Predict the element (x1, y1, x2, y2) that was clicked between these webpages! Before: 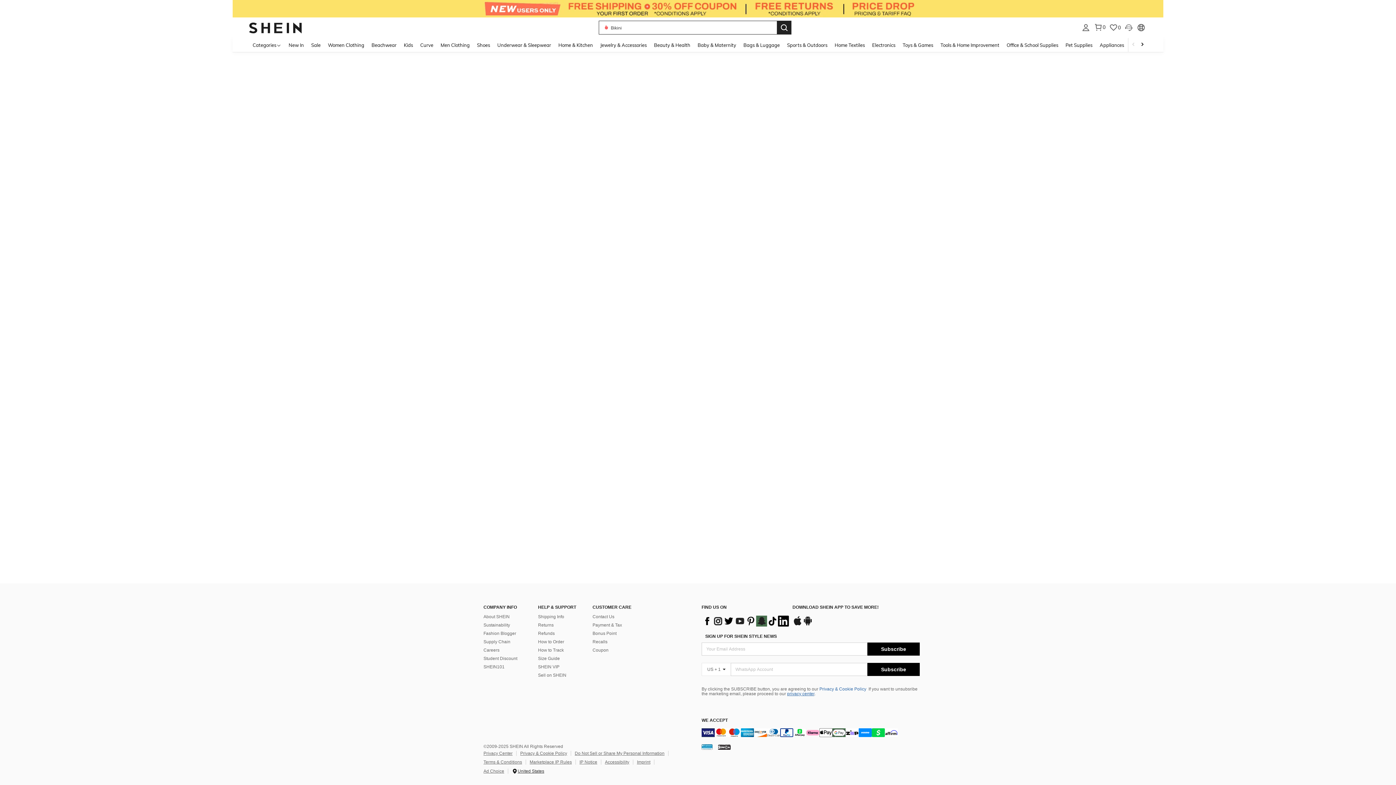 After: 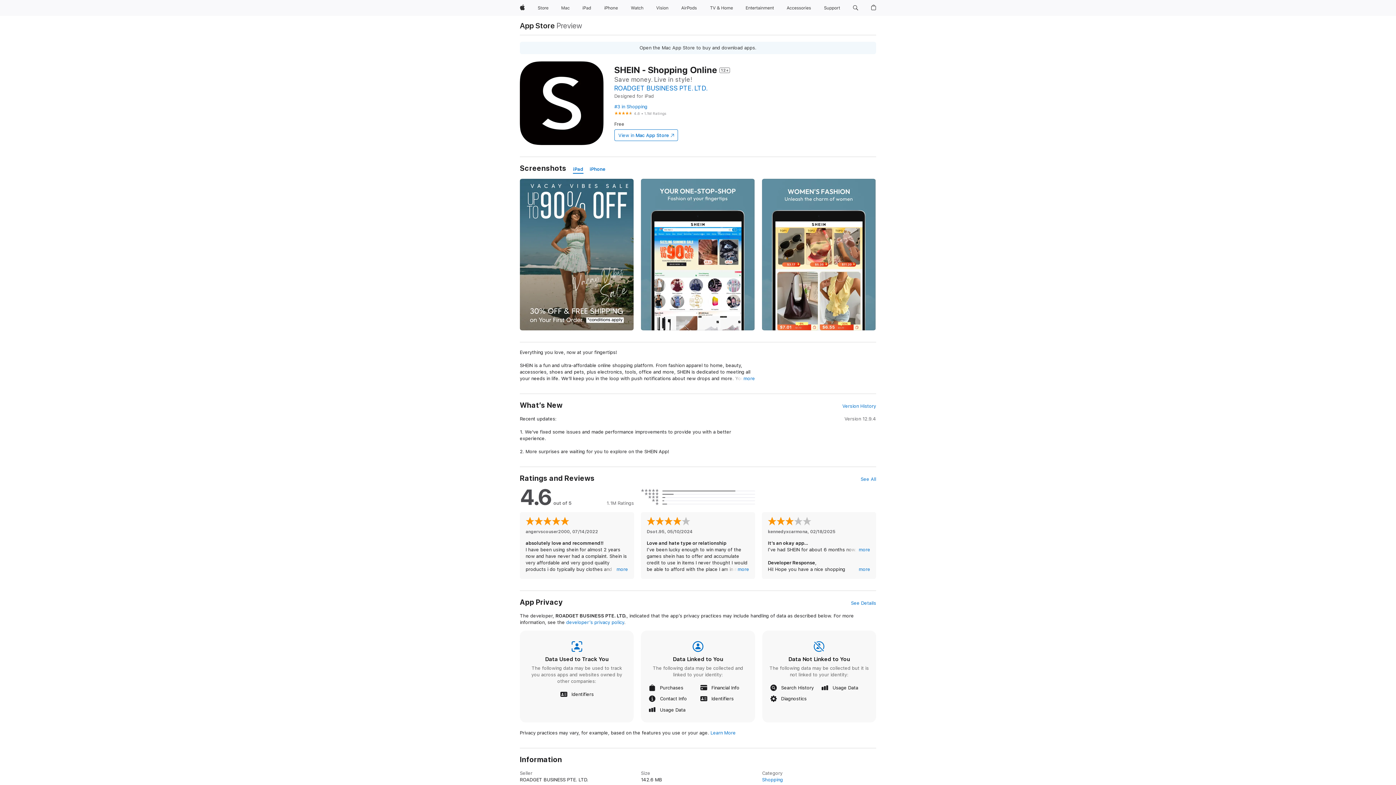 Action: label: app store bbox: (705, 681, 715, 686)